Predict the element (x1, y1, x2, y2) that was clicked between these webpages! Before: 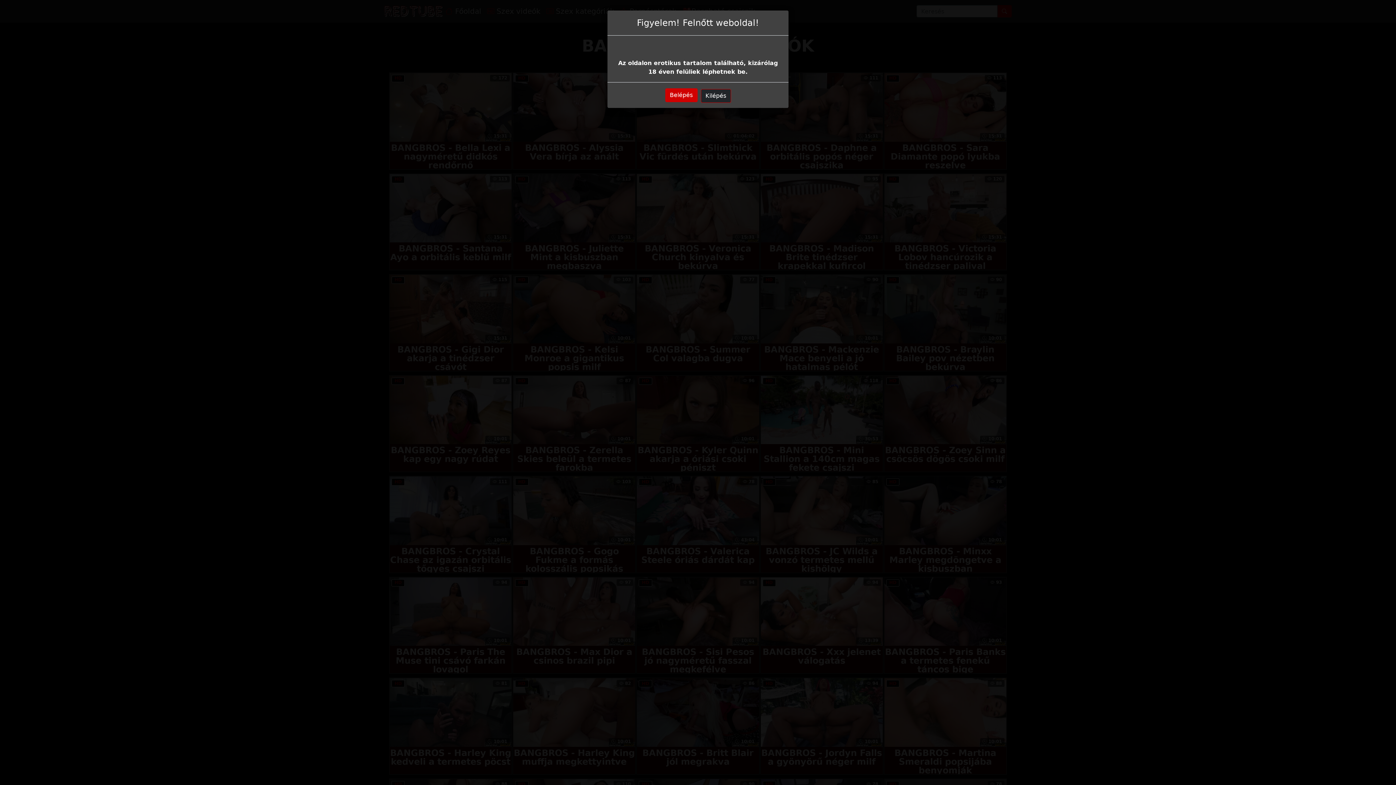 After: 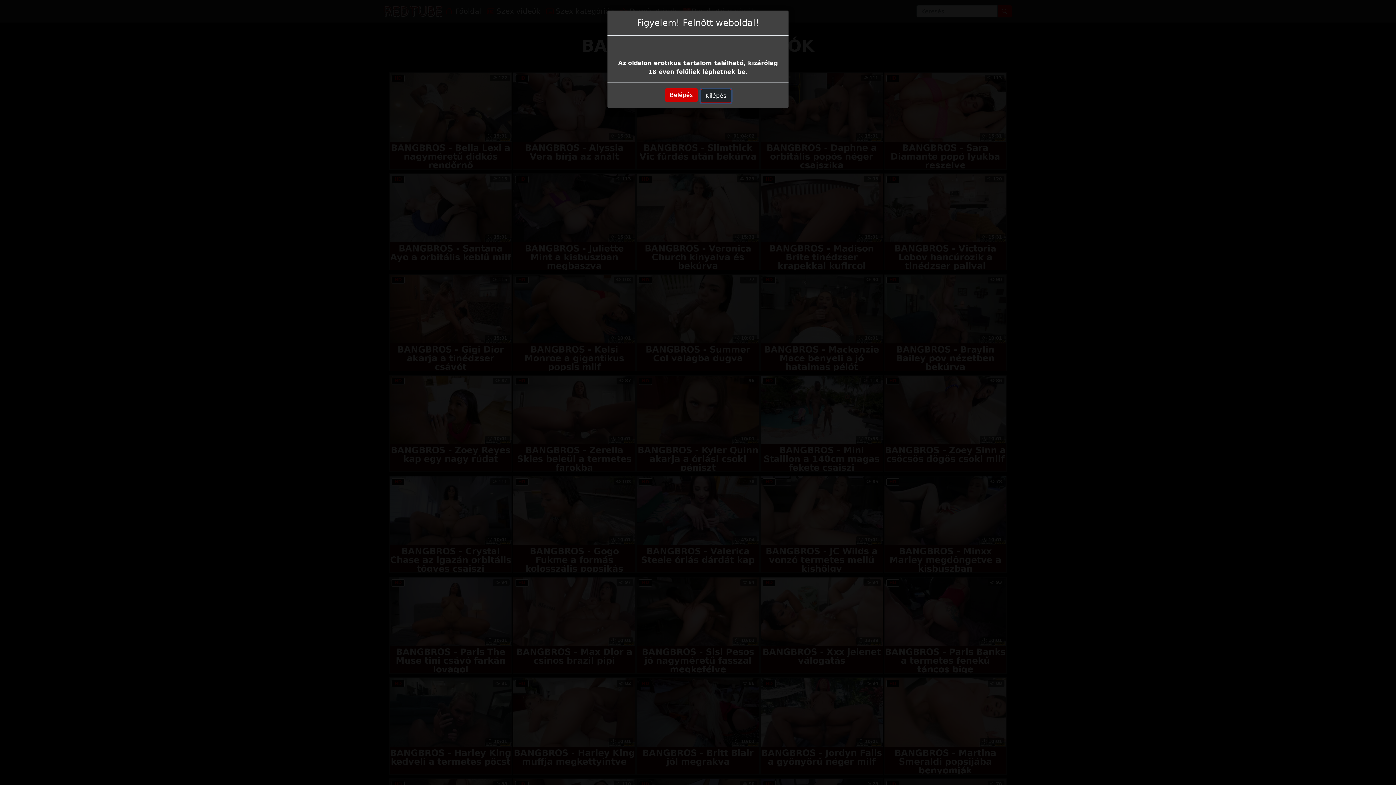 Action: label: Kilépés bbox: (700, 89, 731, 102)